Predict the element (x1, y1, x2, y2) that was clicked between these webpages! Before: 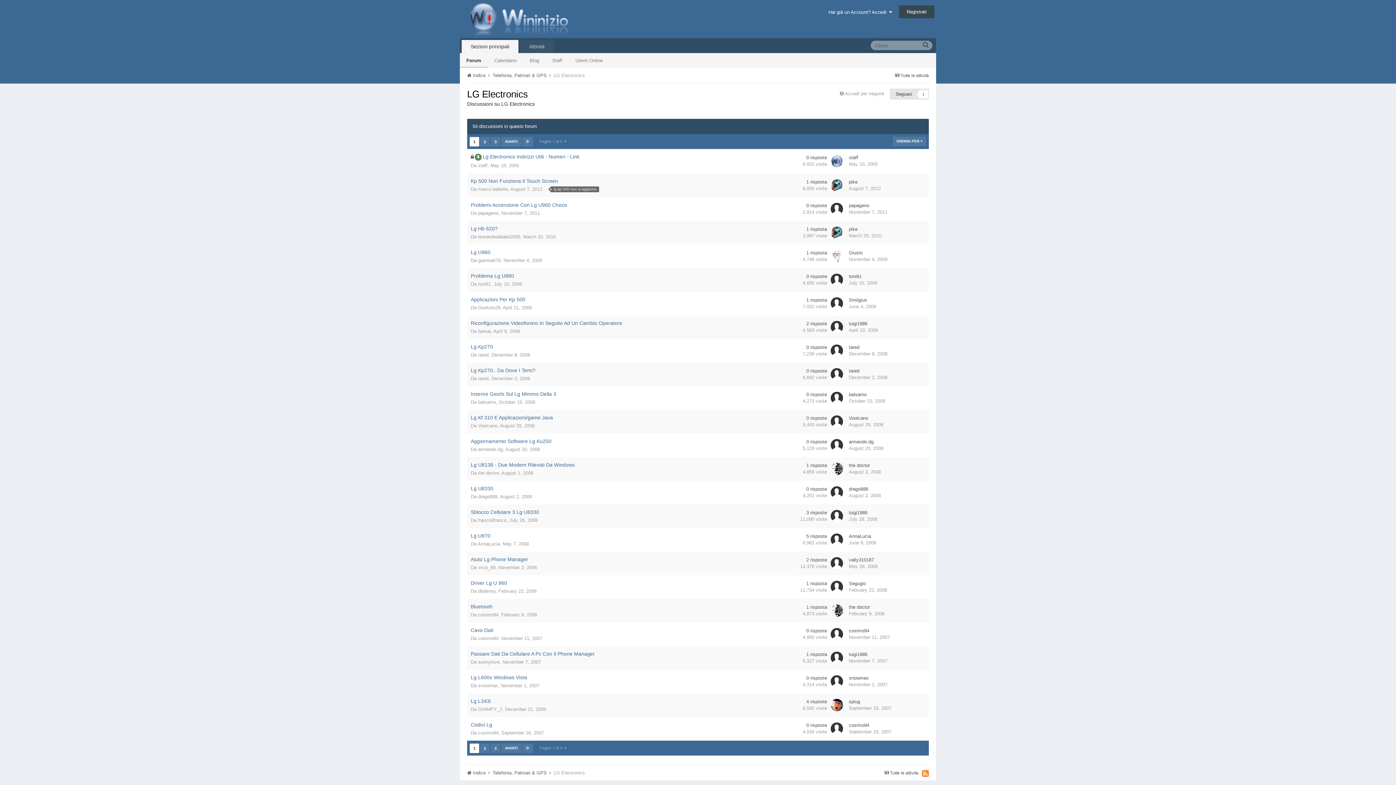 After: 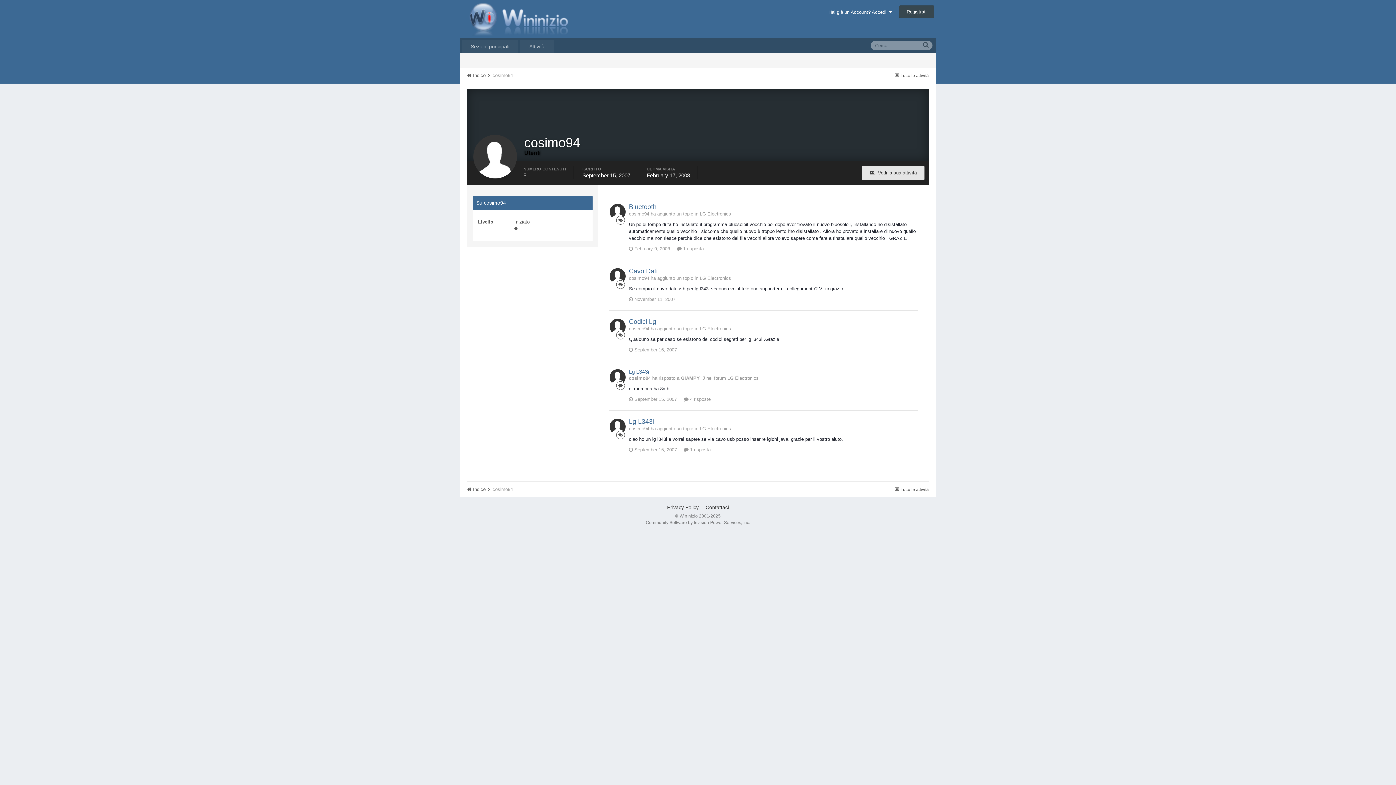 Action: bbox: (478, 636, 498, 641) label: cosimo94